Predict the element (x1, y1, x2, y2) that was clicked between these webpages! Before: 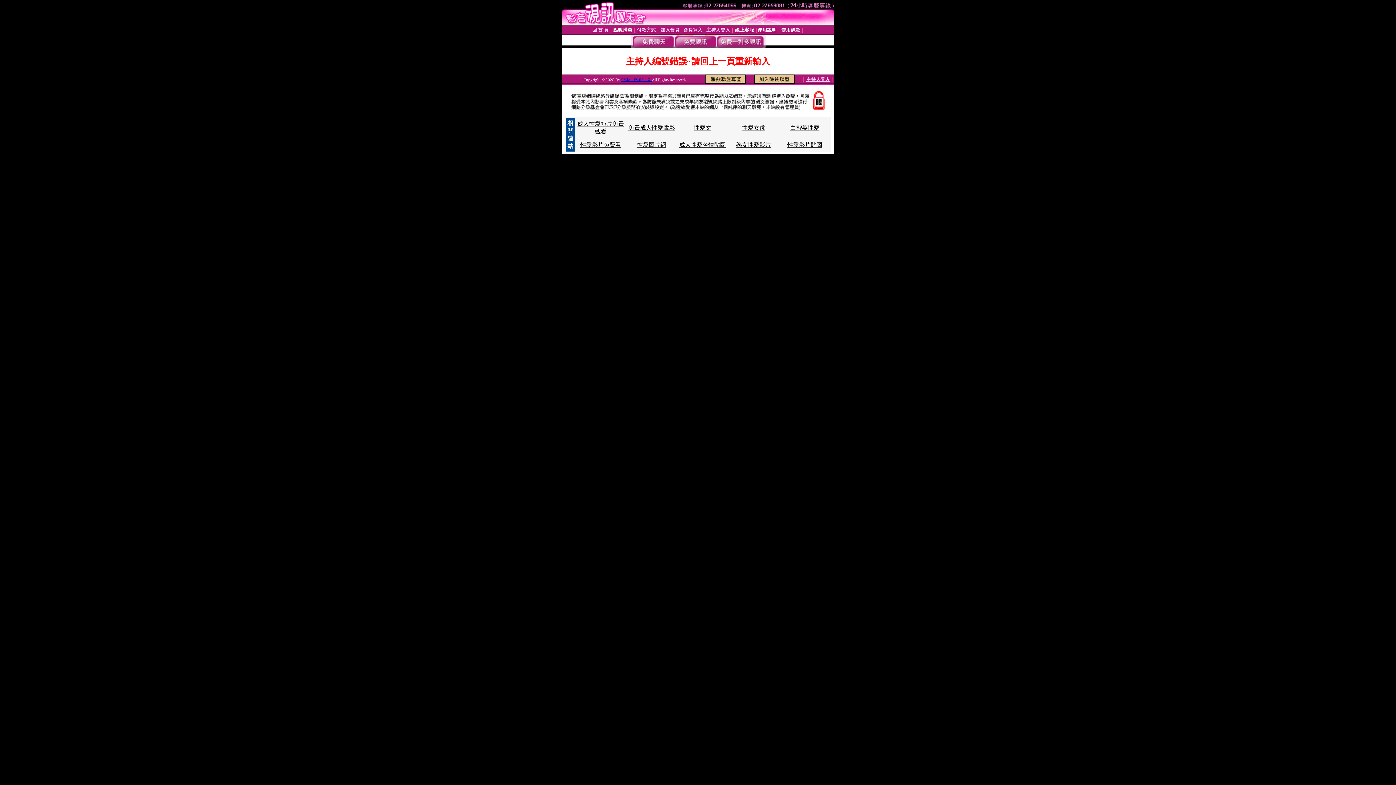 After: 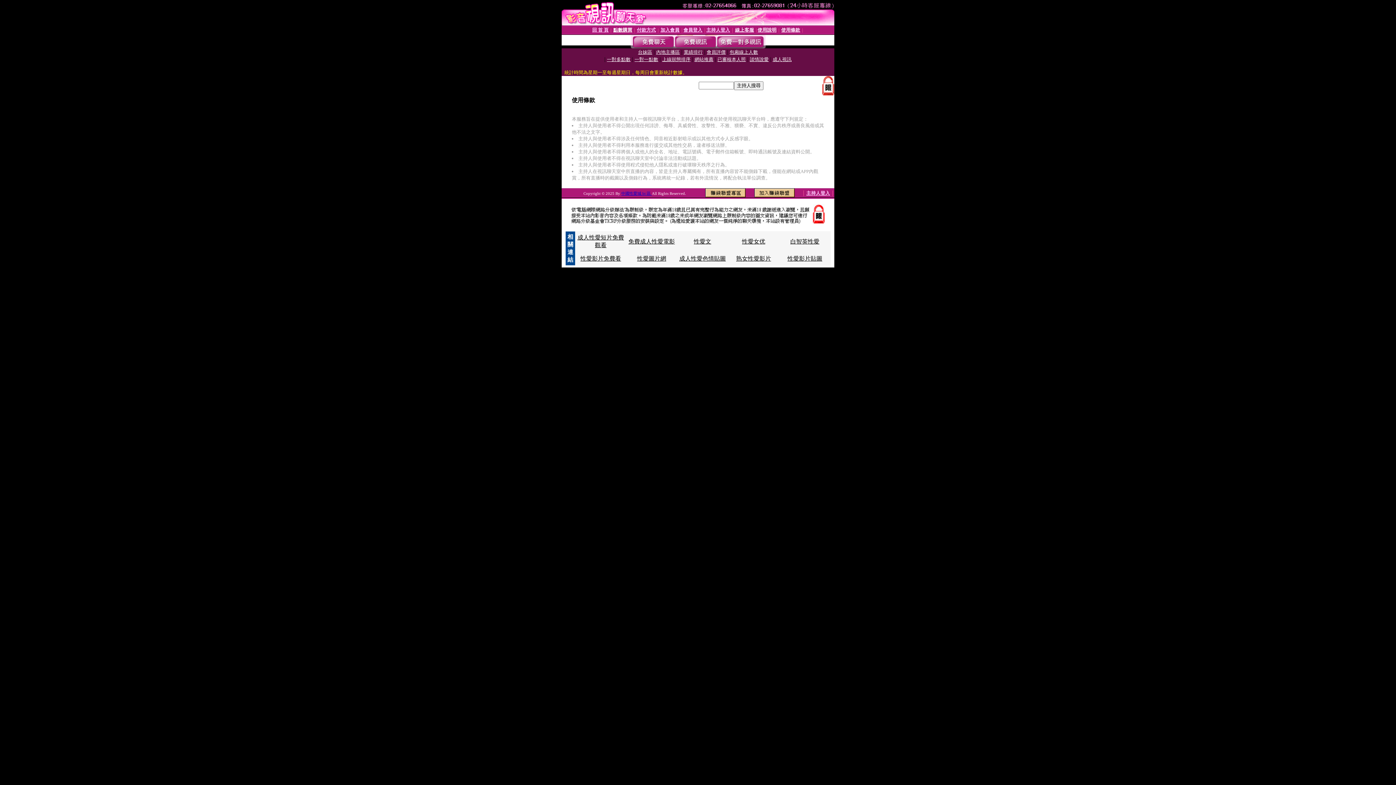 Action: label: 使用條款 bbox: (781, 27, 800, 32)